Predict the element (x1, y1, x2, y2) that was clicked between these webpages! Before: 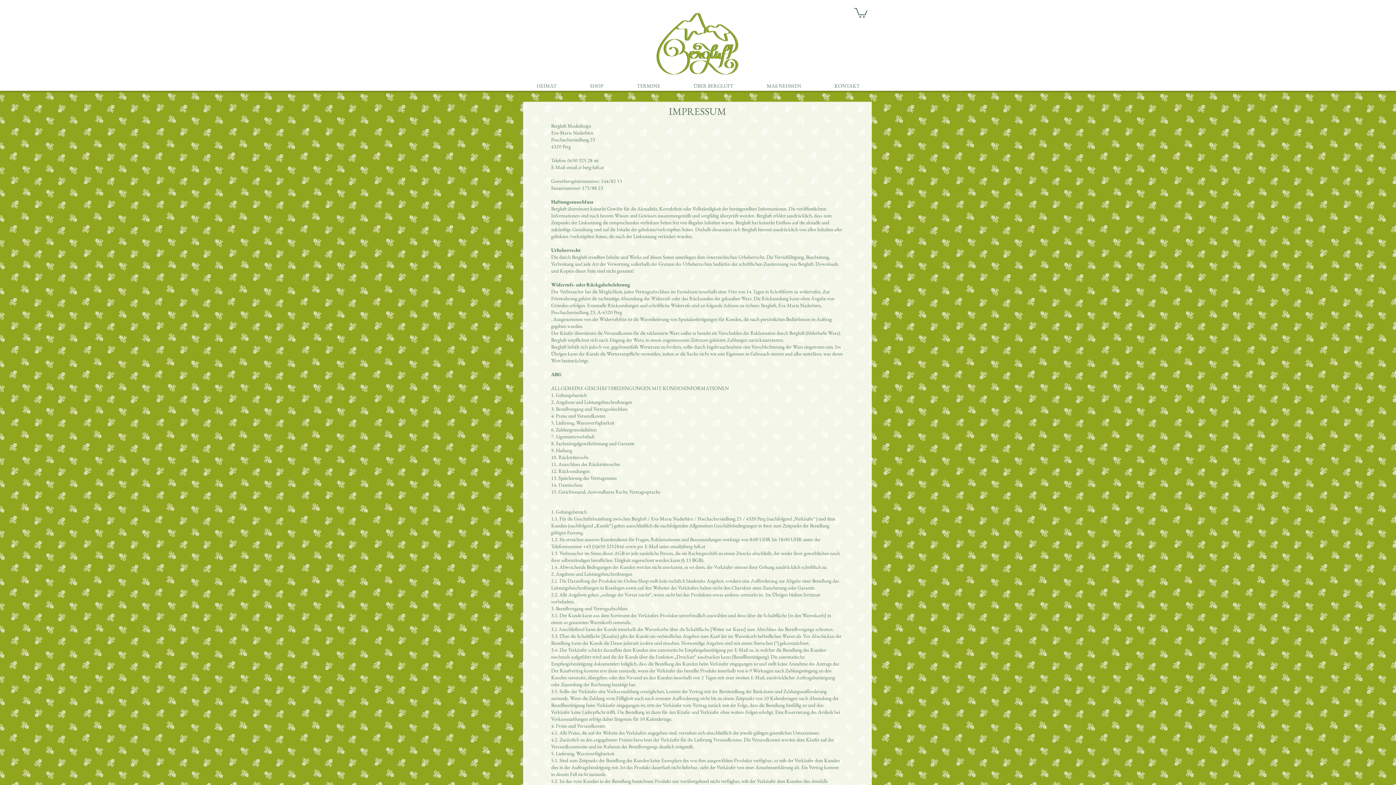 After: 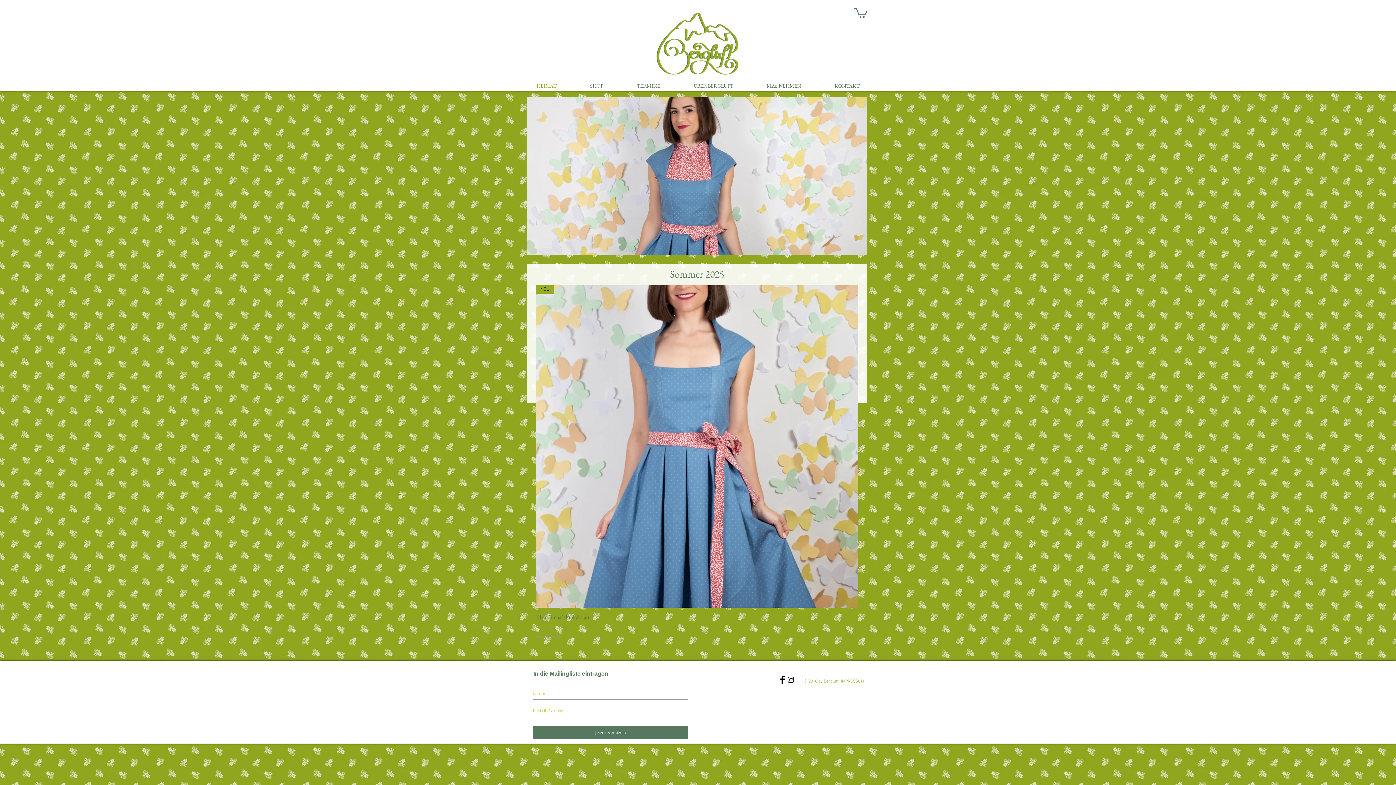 Action: label: HEIMAT bbox: (520, 80, 573, 91)